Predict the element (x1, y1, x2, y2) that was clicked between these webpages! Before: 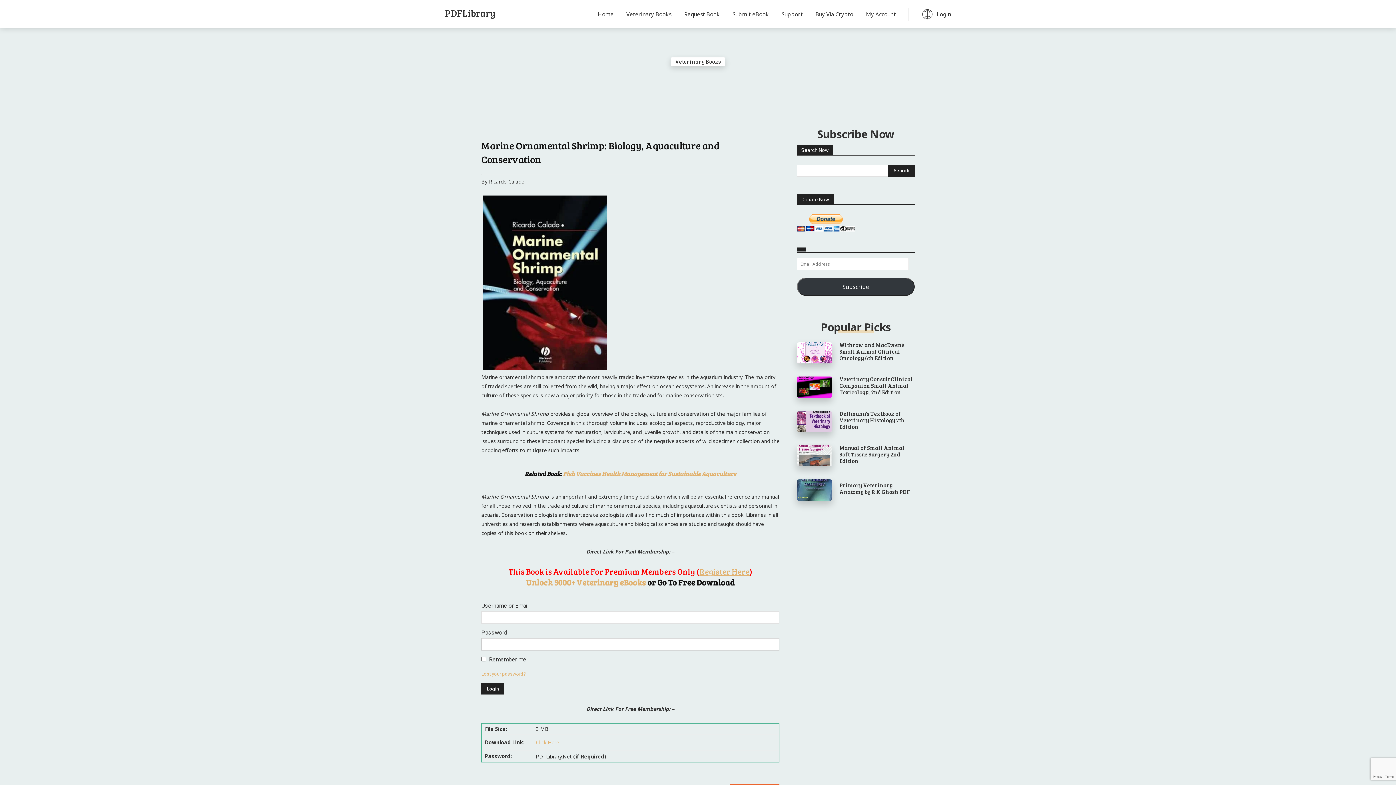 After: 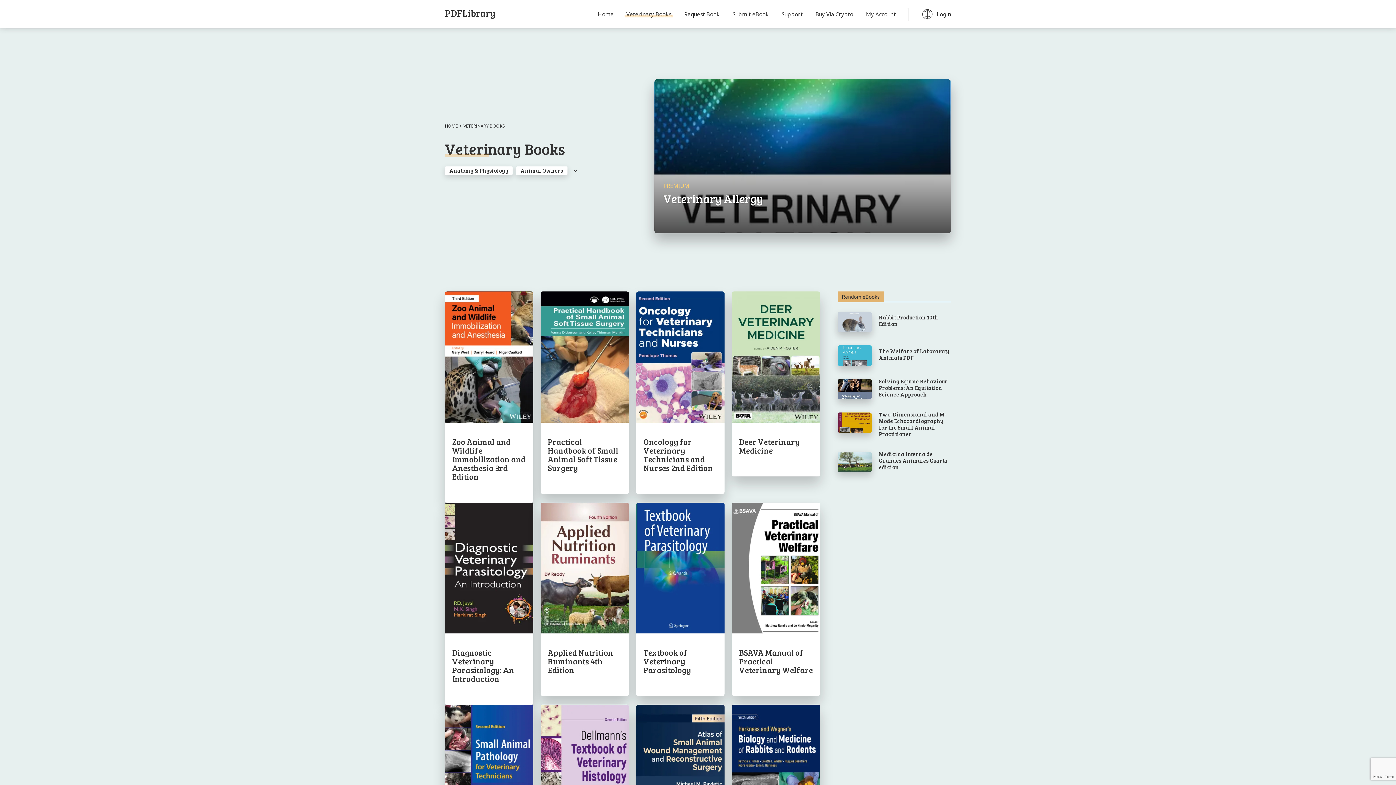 Action: bbox: (624, 5, 673, 22) label: Veterinary Books